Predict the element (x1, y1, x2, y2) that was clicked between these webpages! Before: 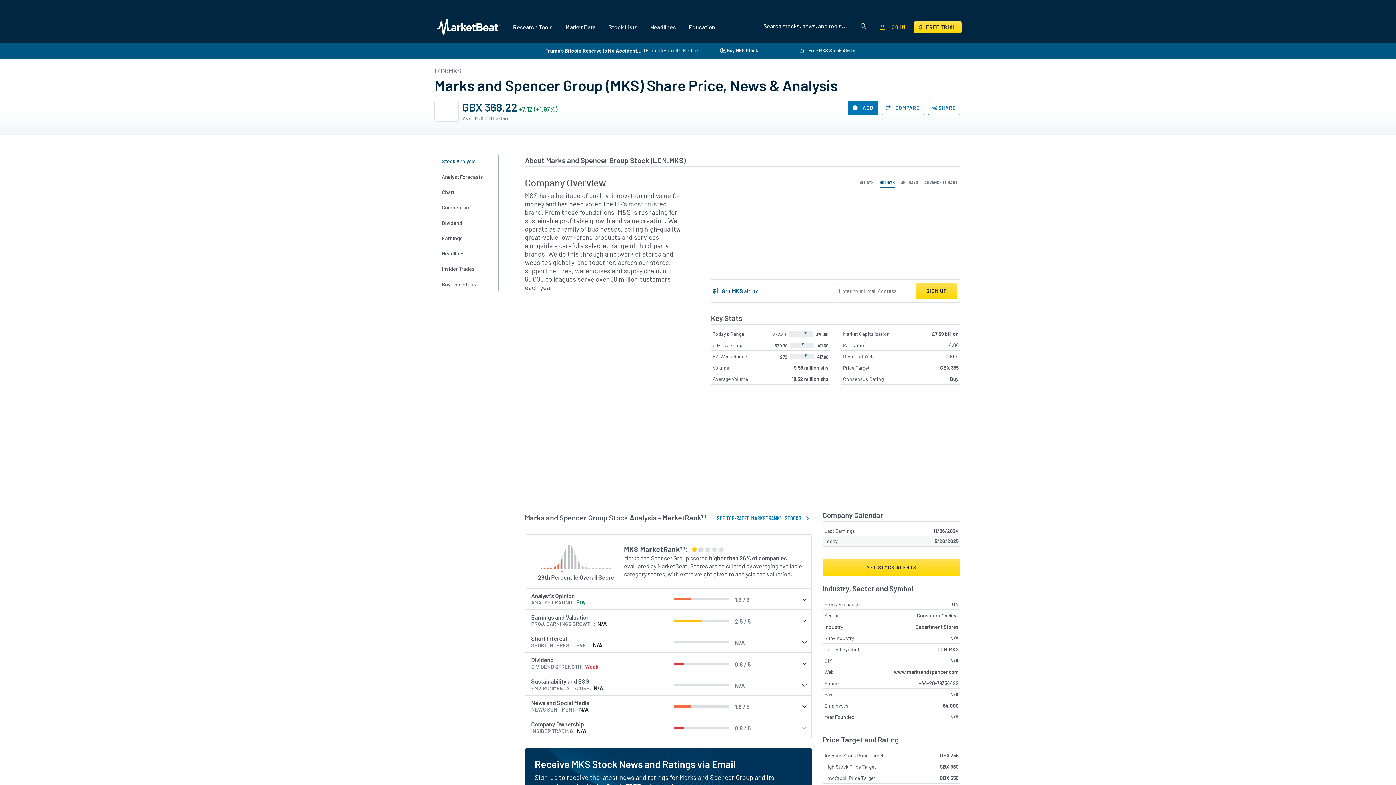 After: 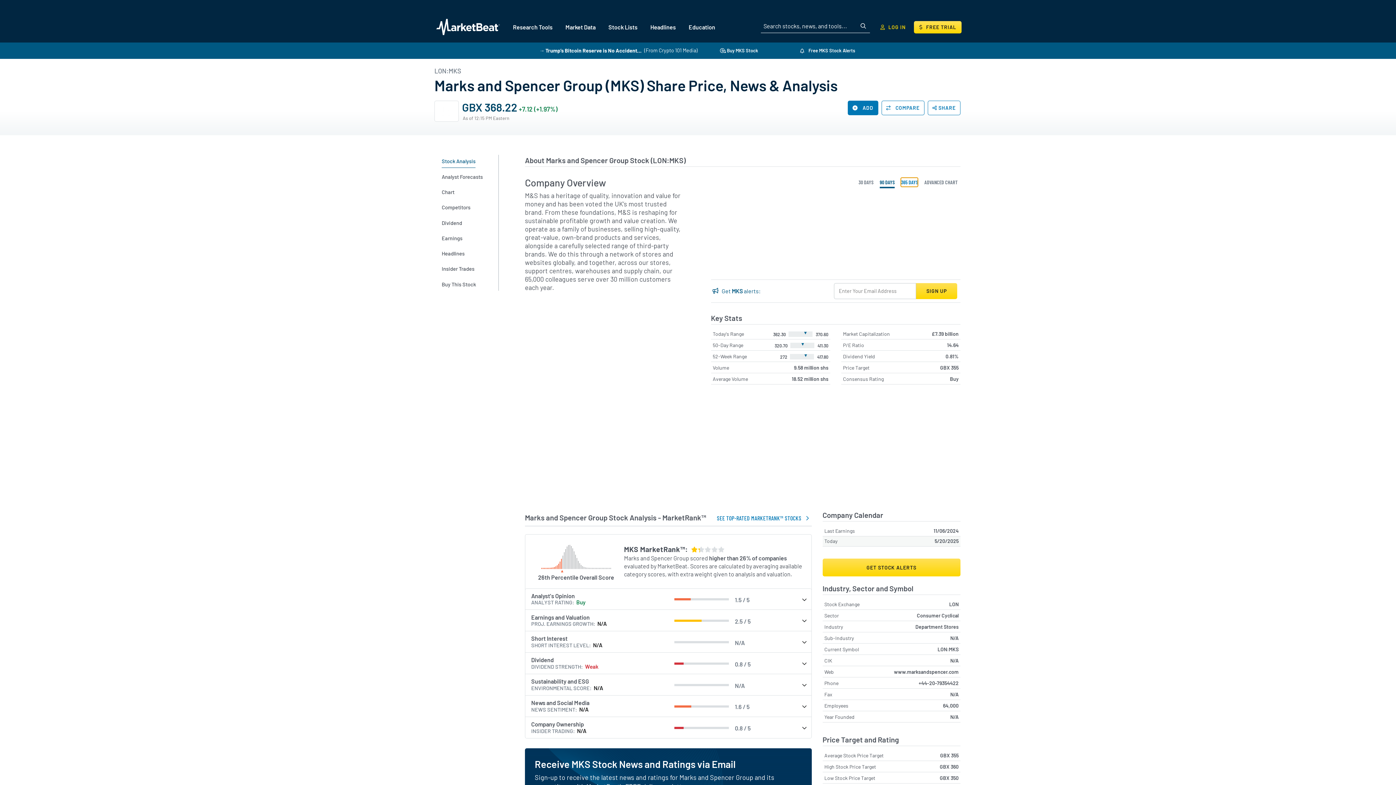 Action: bbox: (901, 177, 918, 187) label: 365 DAYS